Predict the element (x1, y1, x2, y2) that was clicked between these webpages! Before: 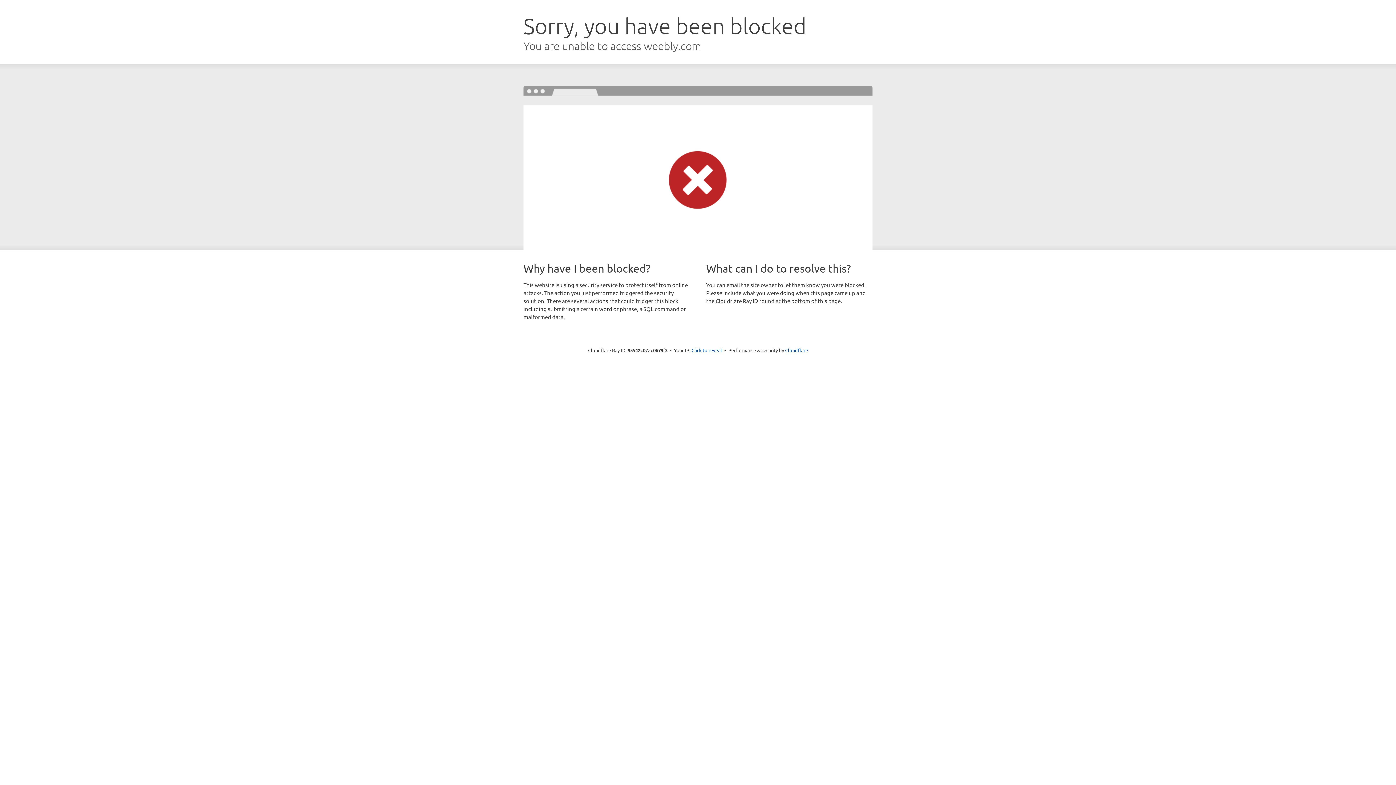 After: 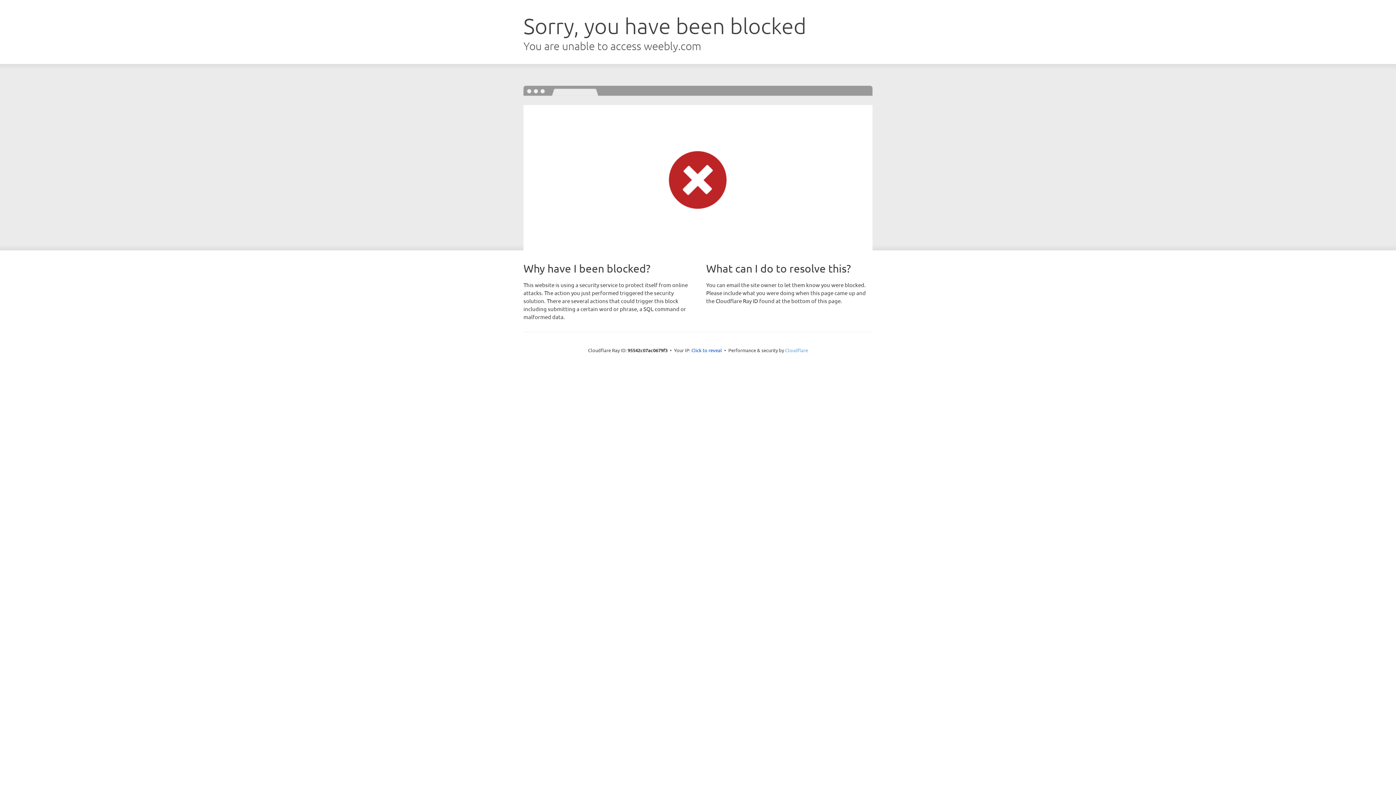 Action: label: Cloudflare bbox: (785, 347, 808, 353)